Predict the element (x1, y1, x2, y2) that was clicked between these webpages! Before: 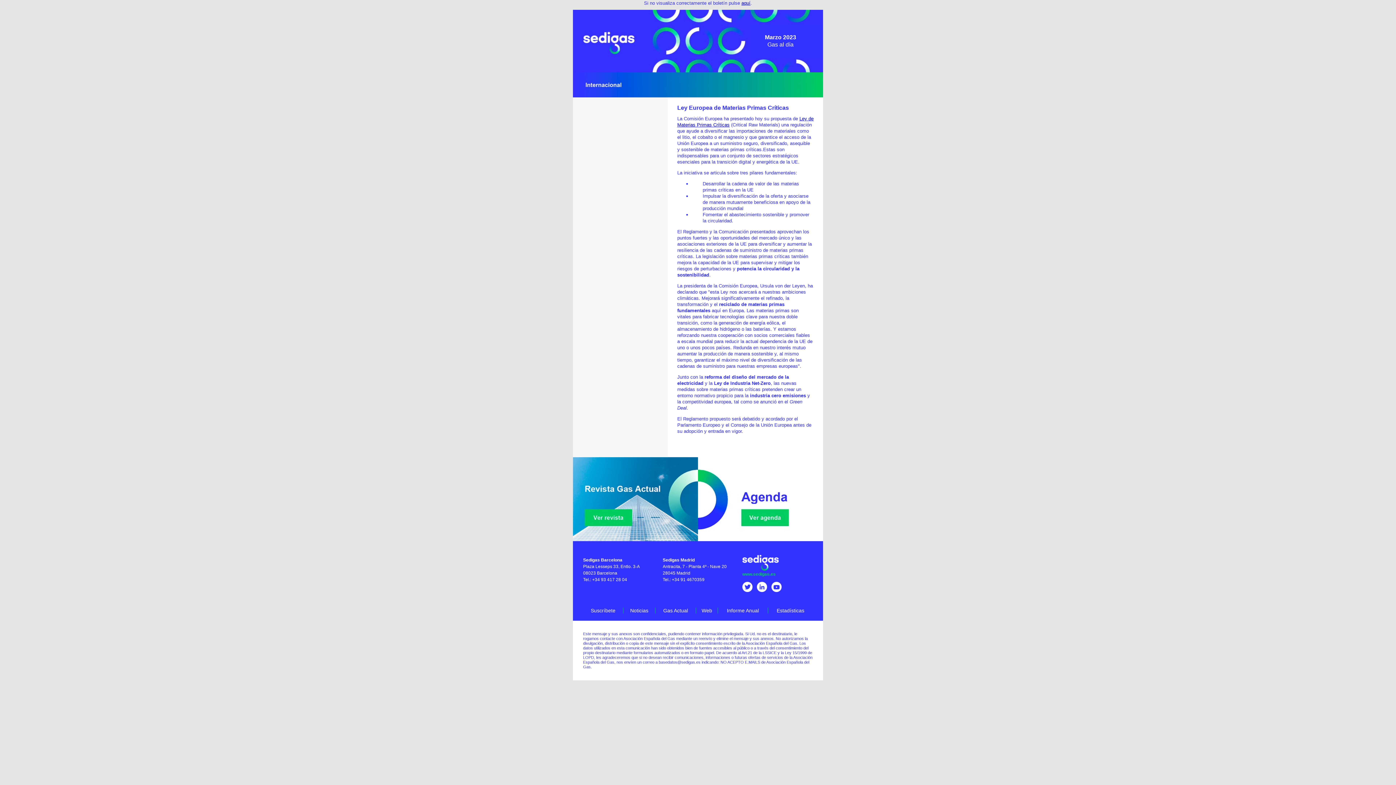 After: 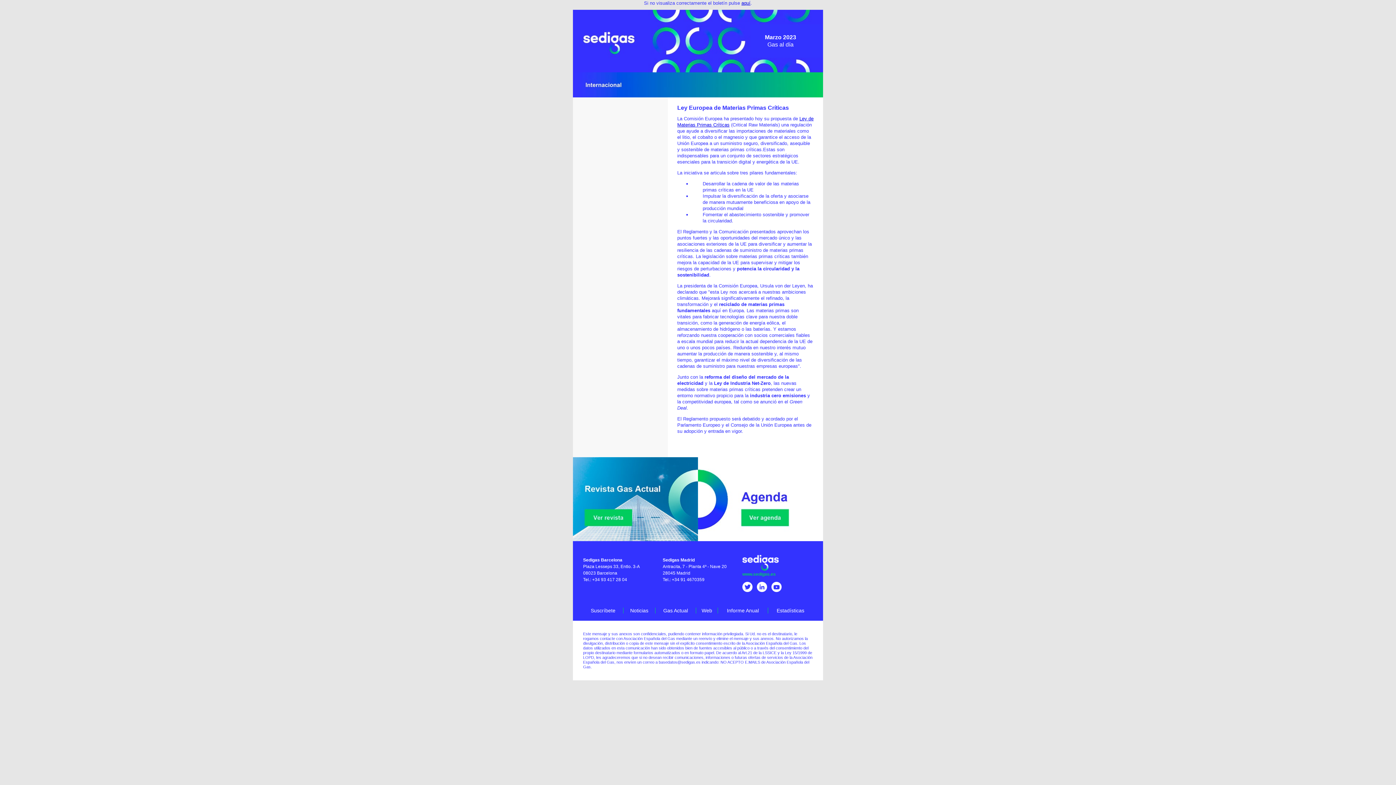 Action: bbox: (757, 588, 767, 593)